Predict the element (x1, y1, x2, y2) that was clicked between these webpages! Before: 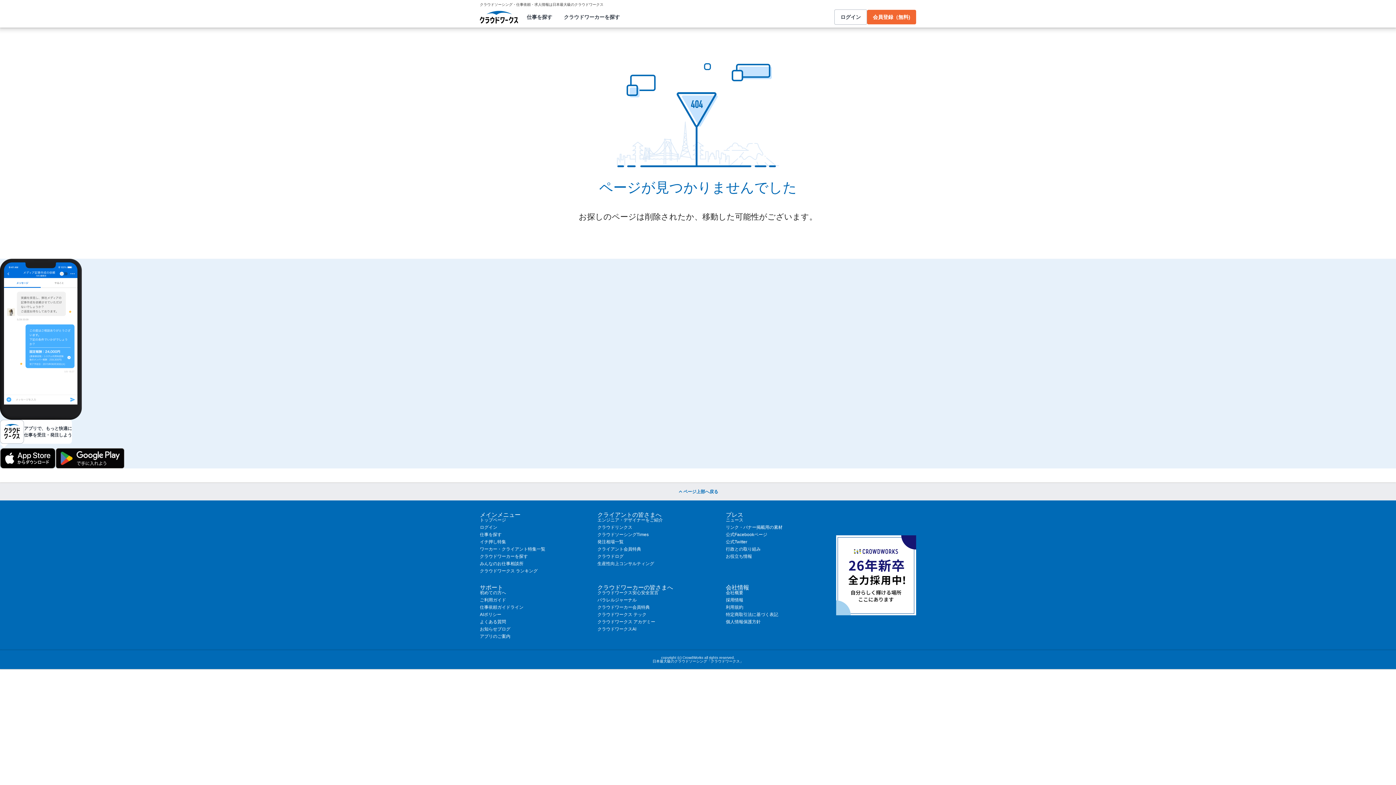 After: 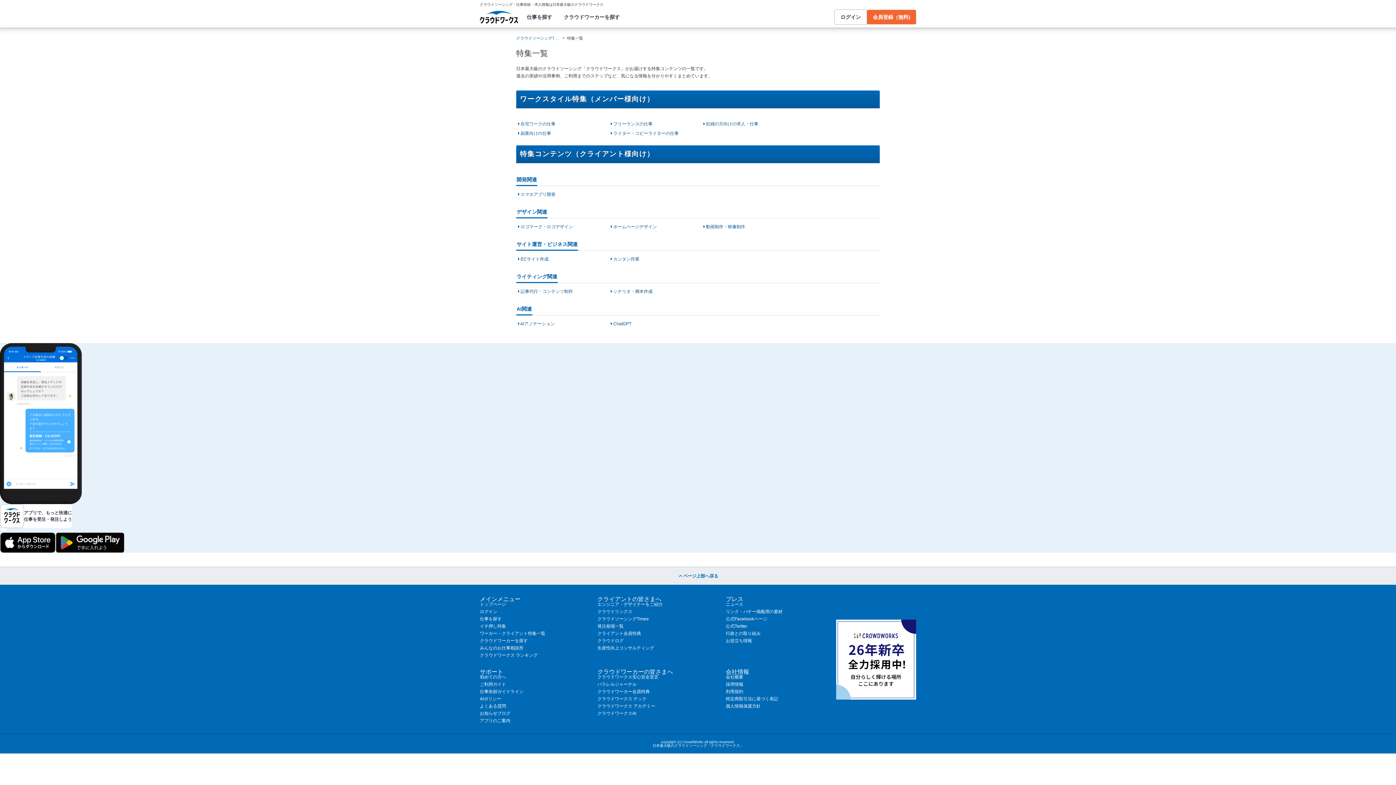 Action: bbox: (480, 546, 545, 551) label: ワーカー・クライアント特集一覧